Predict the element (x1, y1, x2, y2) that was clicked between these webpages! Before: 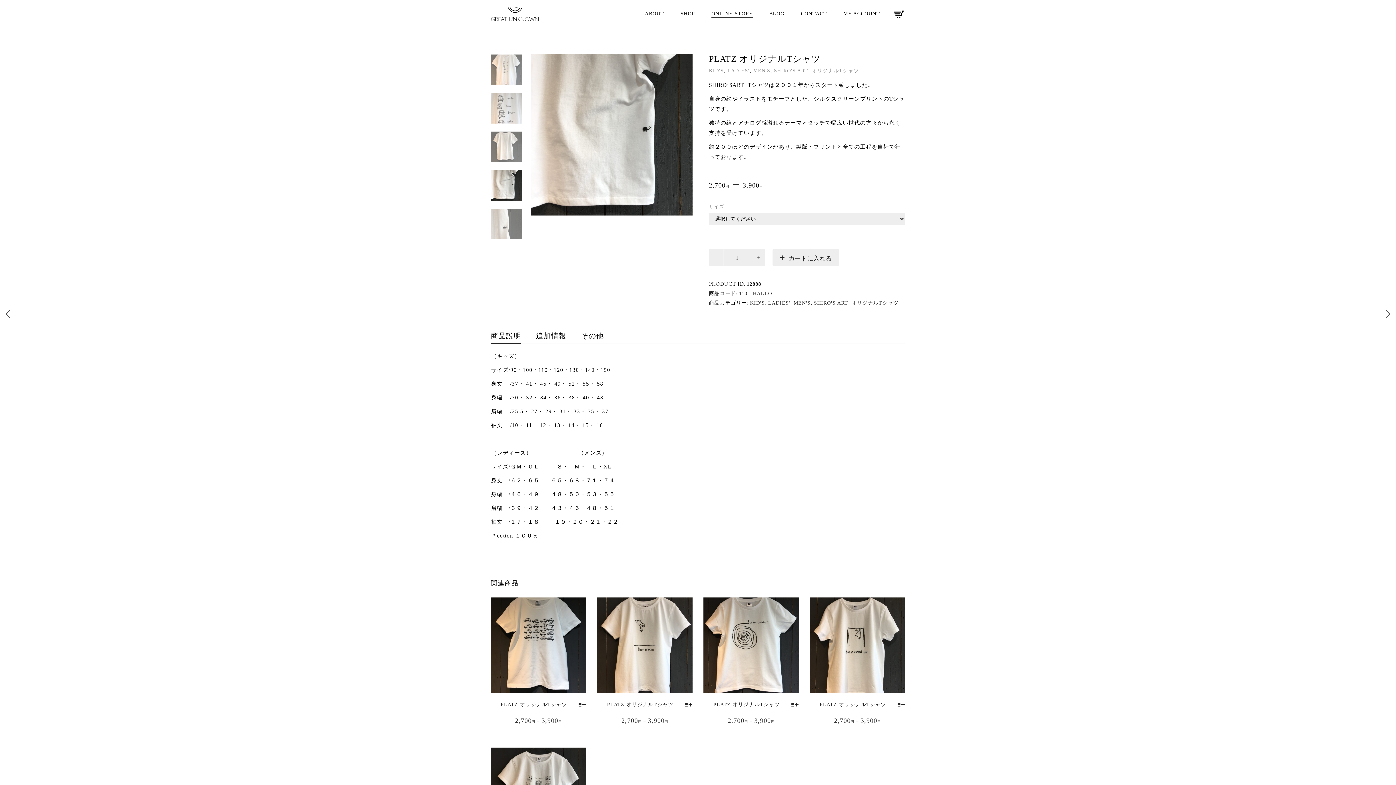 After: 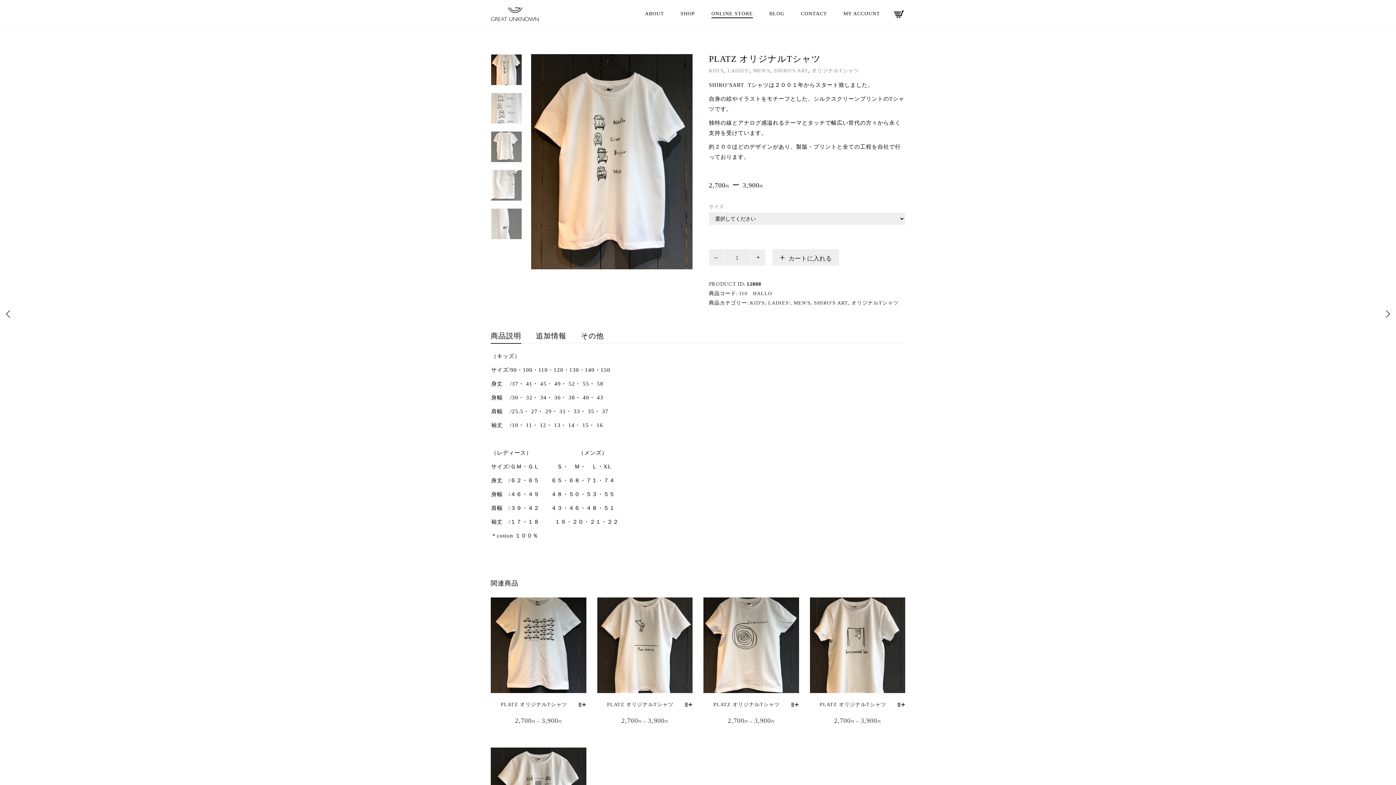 Action: bbox: (491, 54, 521, 85)